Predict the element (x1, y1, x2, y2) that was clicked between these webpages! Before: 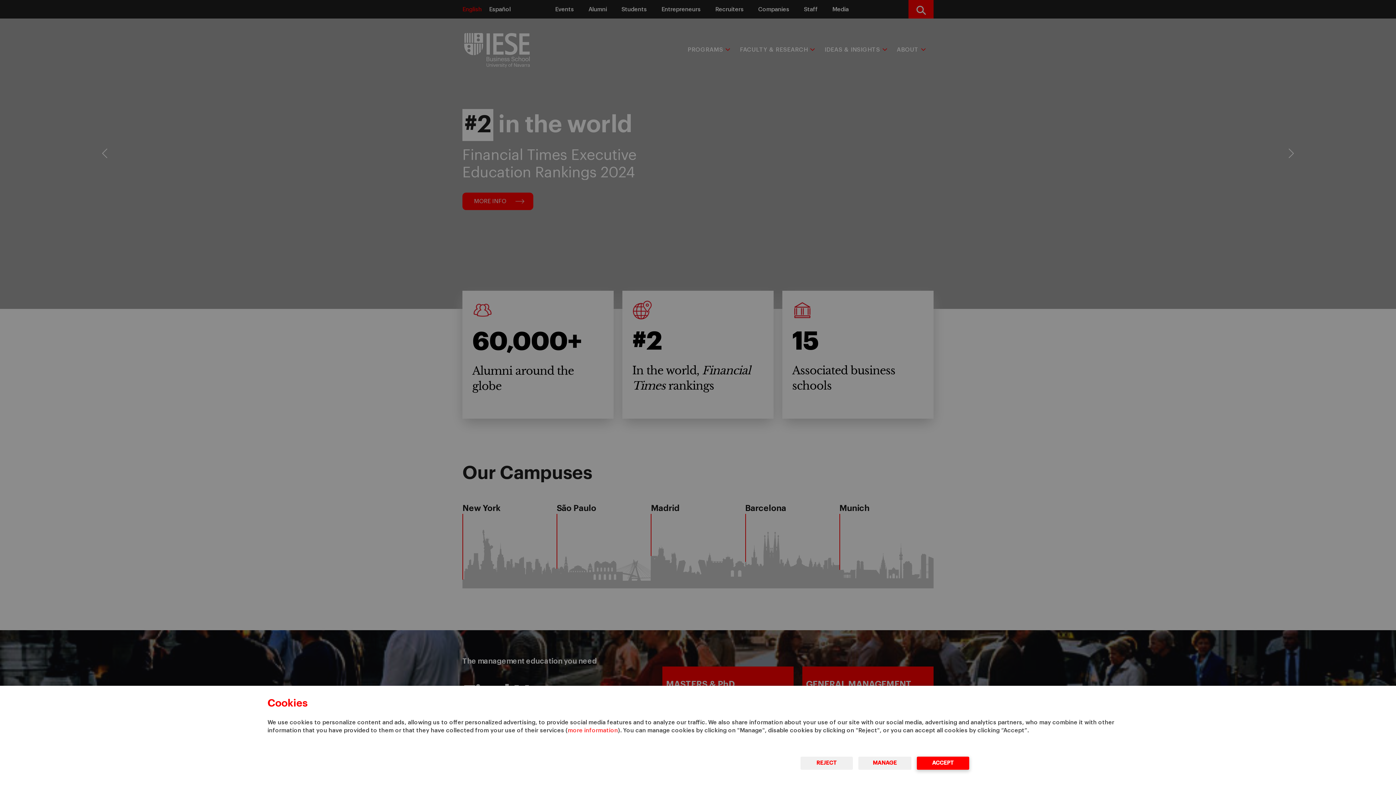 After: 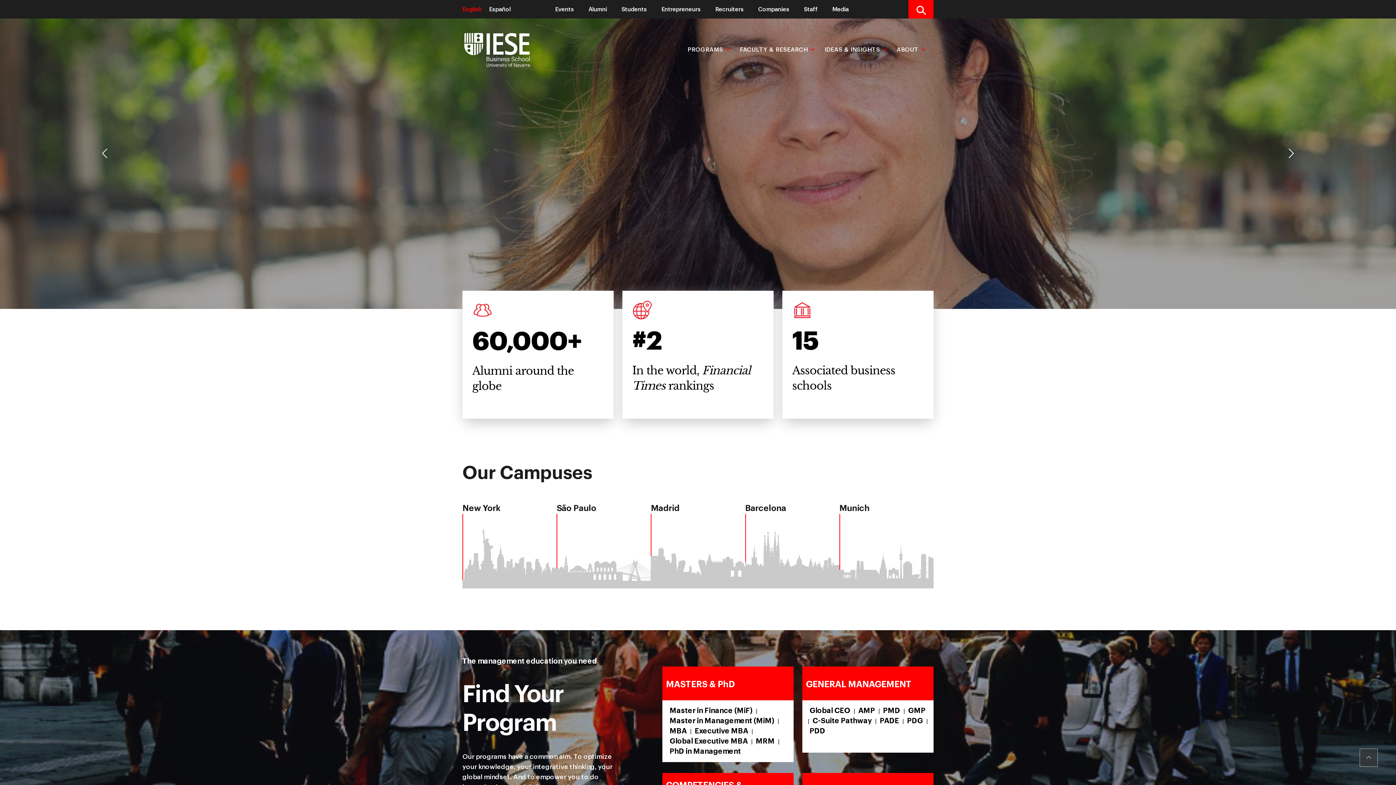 Action: label: REJECT bbox: (800, 757, 853, 770)